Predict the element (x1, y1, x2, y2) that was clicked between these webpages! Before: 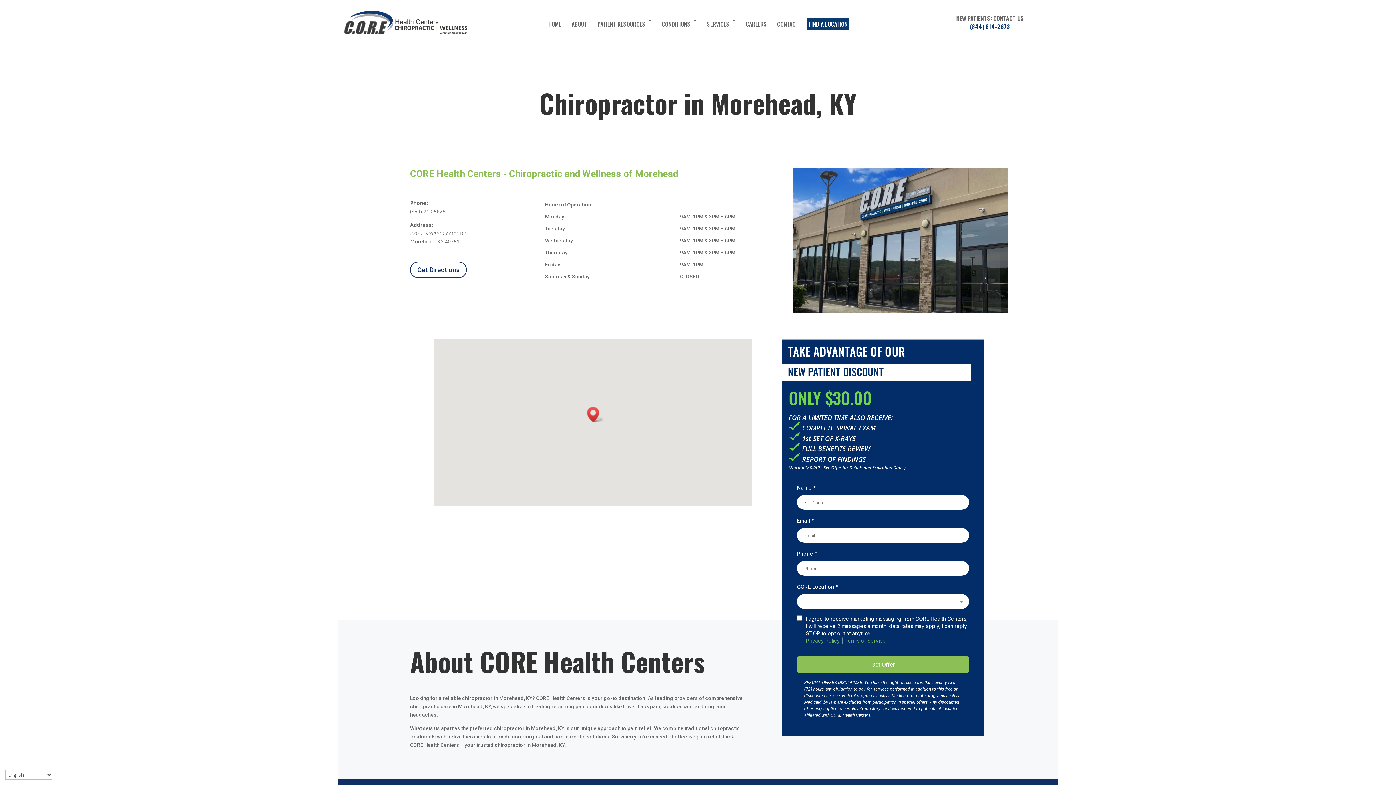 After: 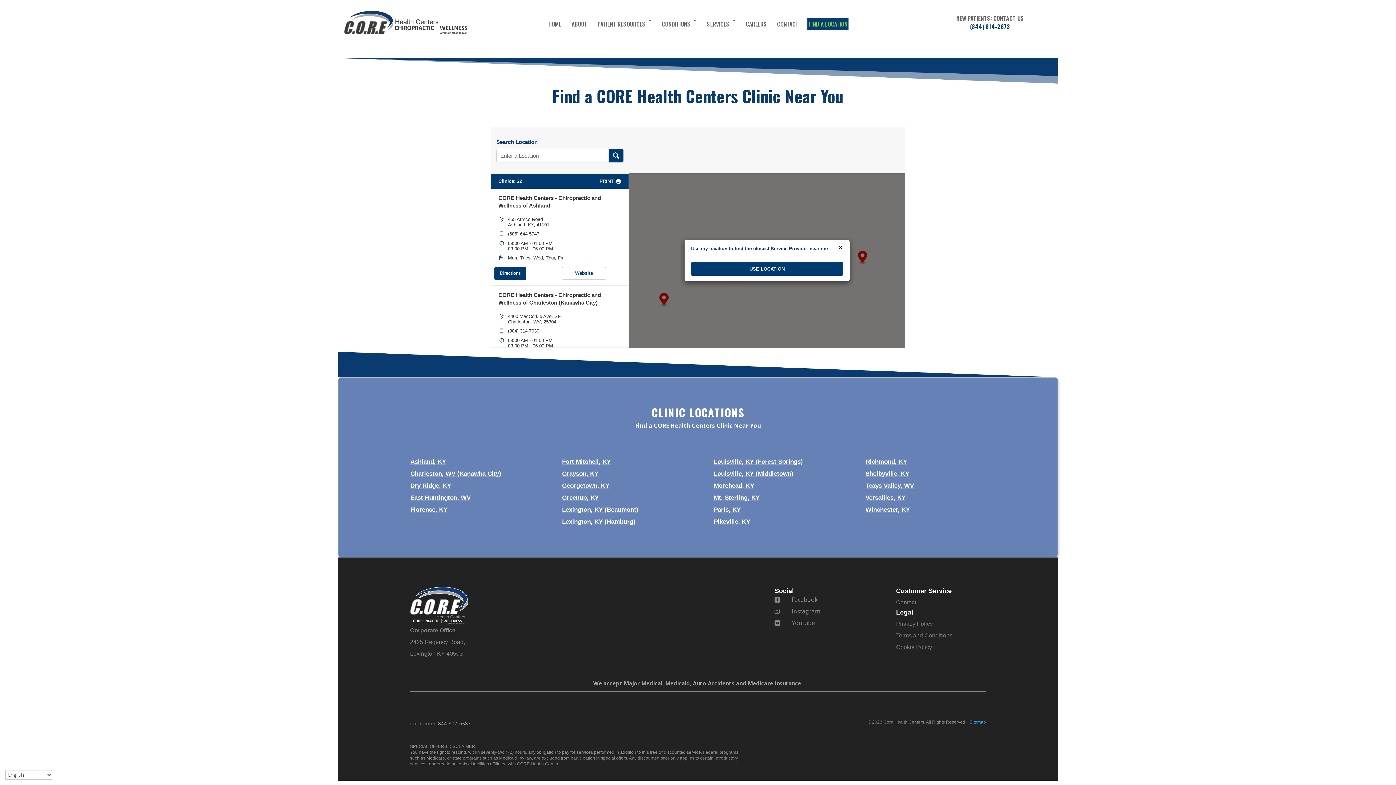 Action: label: FIND A LOCATION bbox: (807, 17, 848, 30)